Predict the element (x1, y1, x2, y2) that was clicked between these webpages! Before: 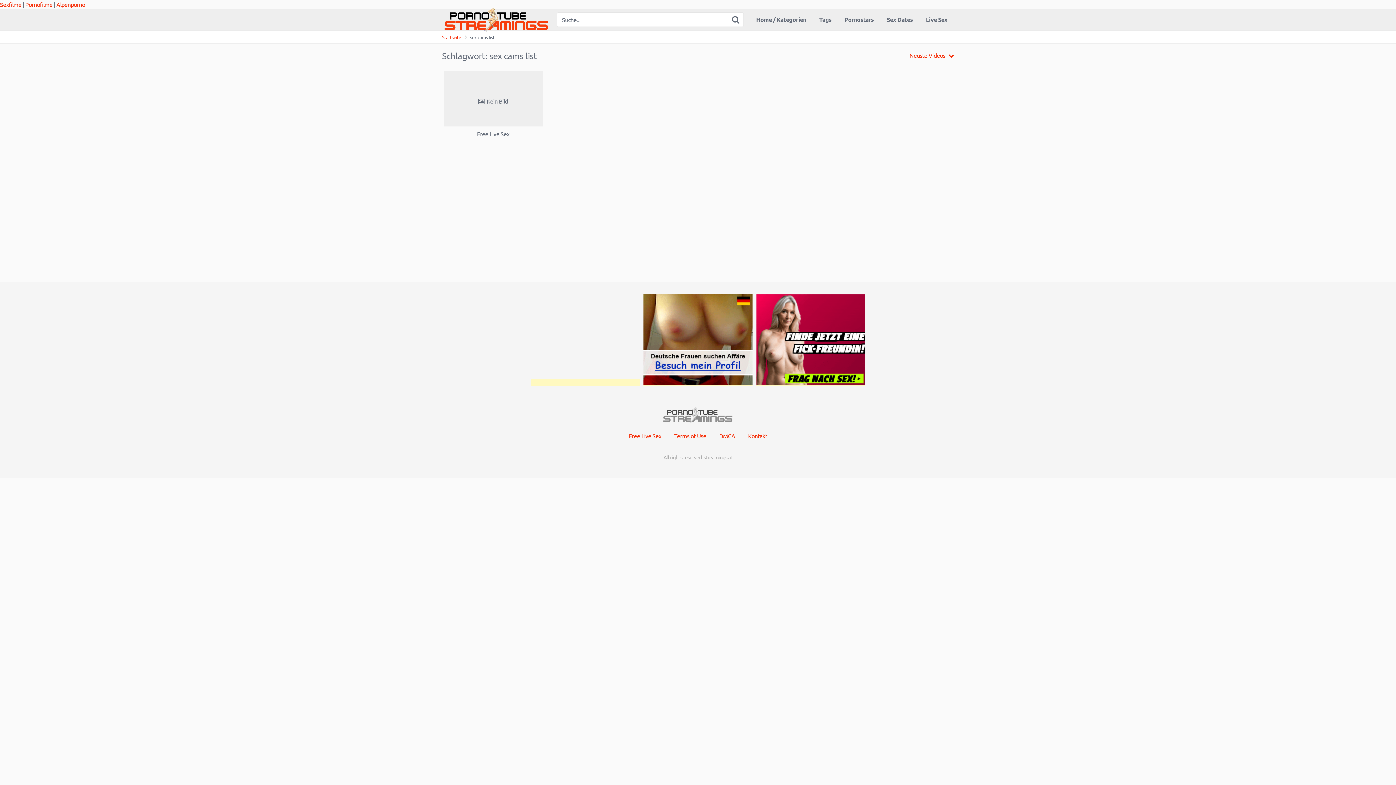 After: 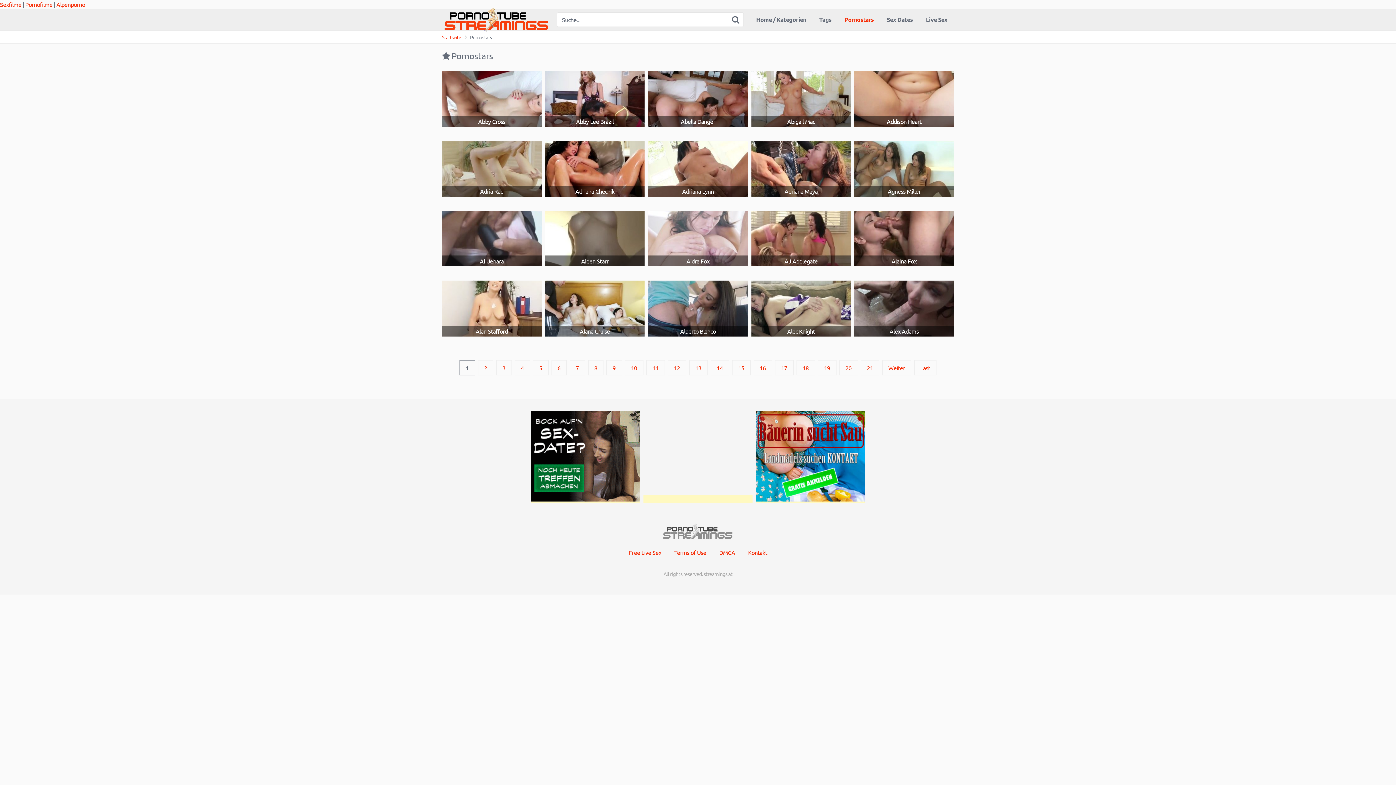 Action: bbox: (838, 9, 880, 30) label: Pornostars